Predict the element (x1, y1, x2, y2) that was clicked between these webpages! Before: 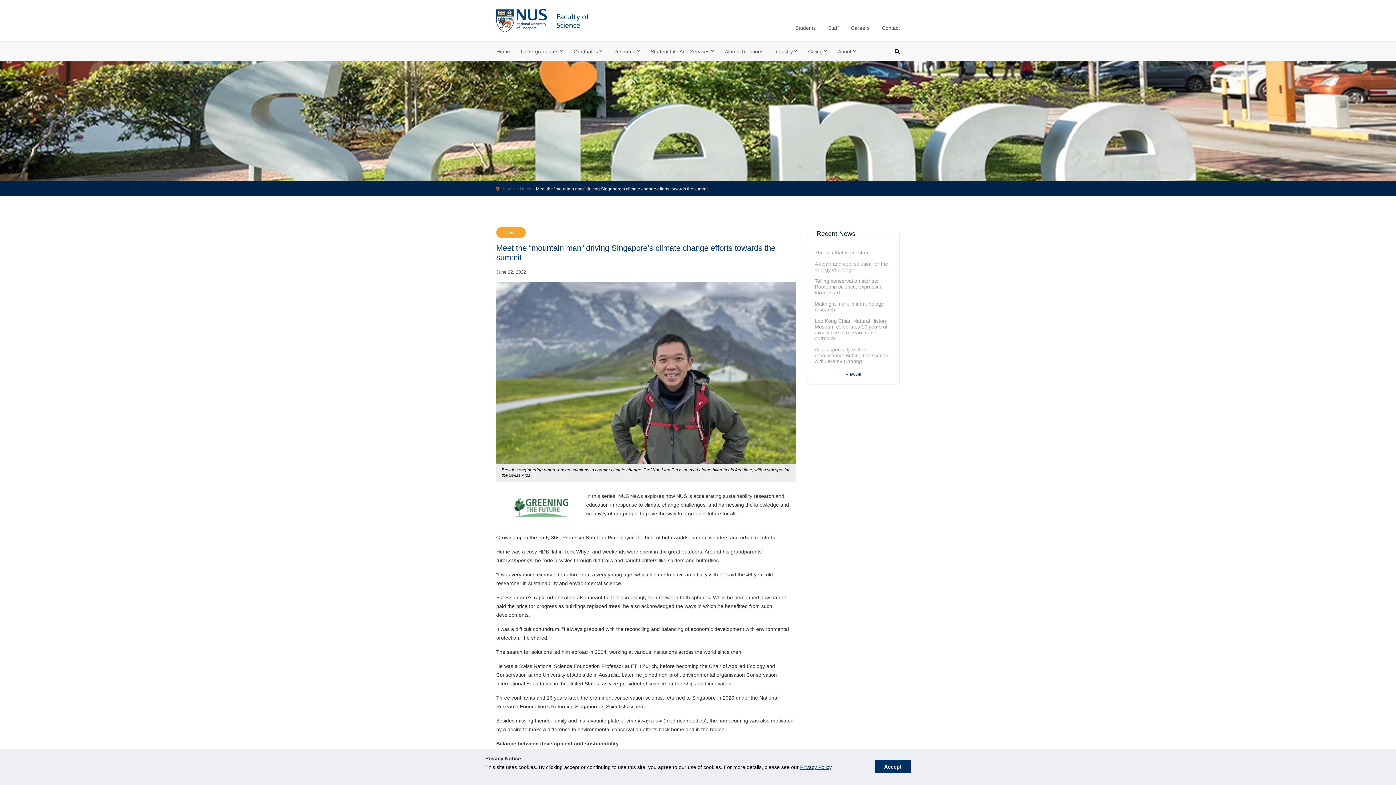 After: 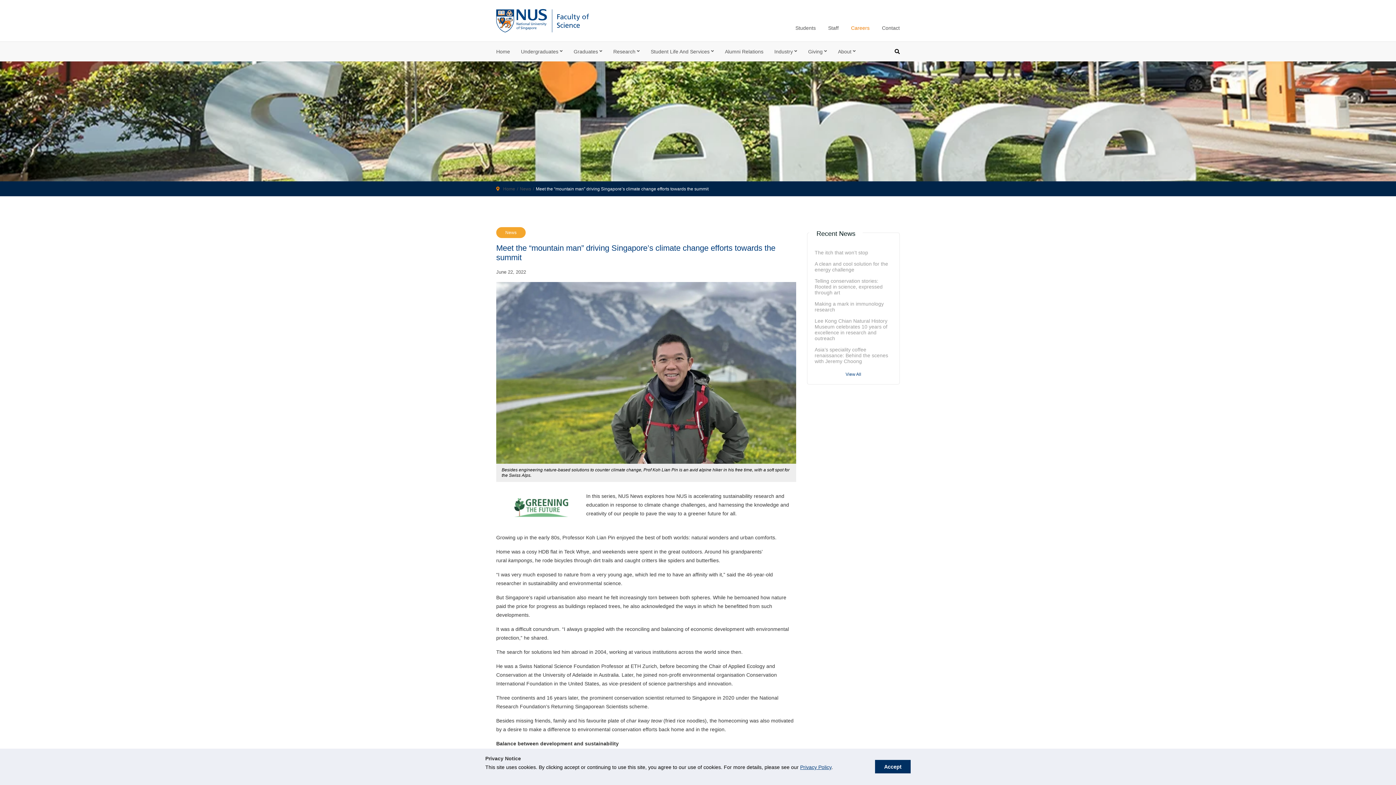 Action: bbox: (851, 23, 869, 32) label: Careers